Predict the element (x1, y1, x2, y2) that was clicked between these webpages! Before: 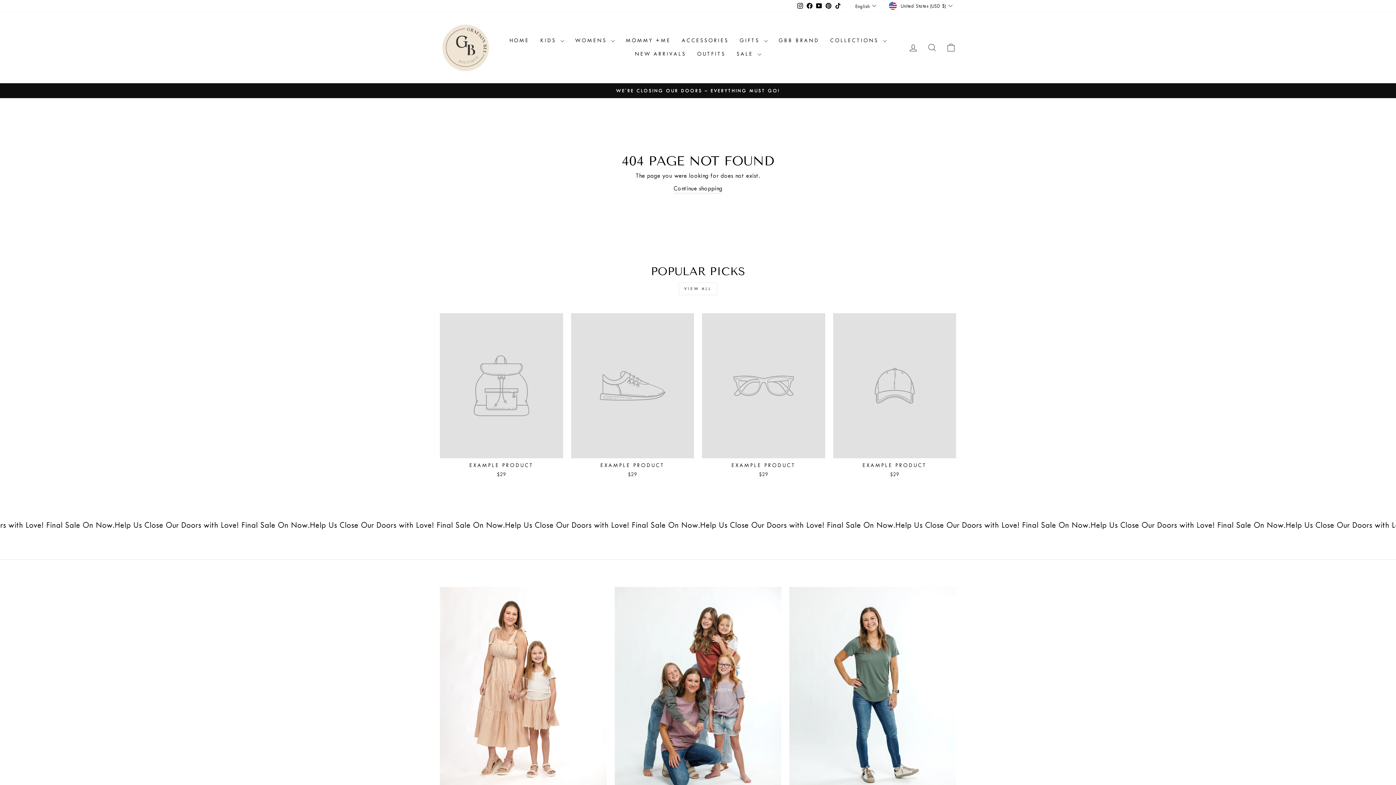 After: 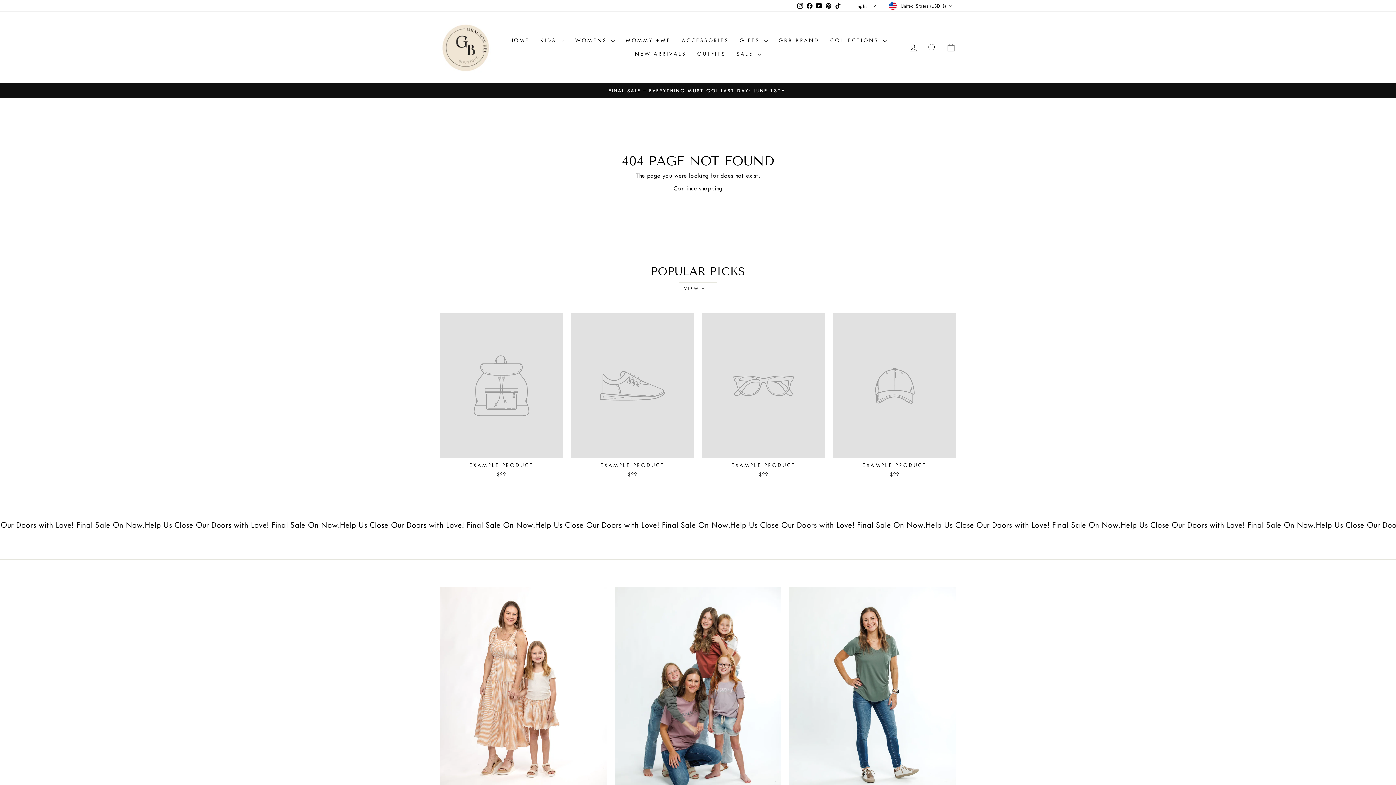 Action: label: VIEW ALL bbox: (678, 282, 717, 295)